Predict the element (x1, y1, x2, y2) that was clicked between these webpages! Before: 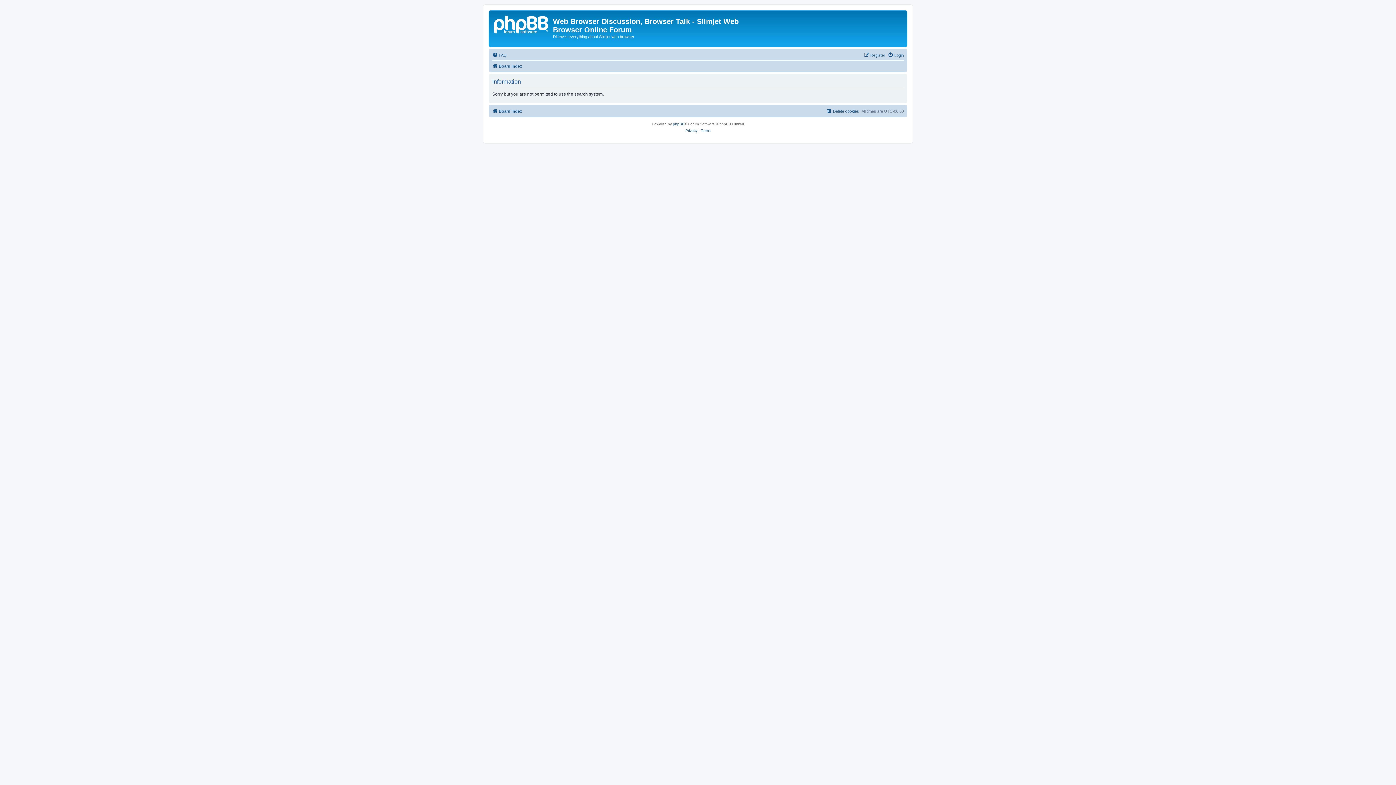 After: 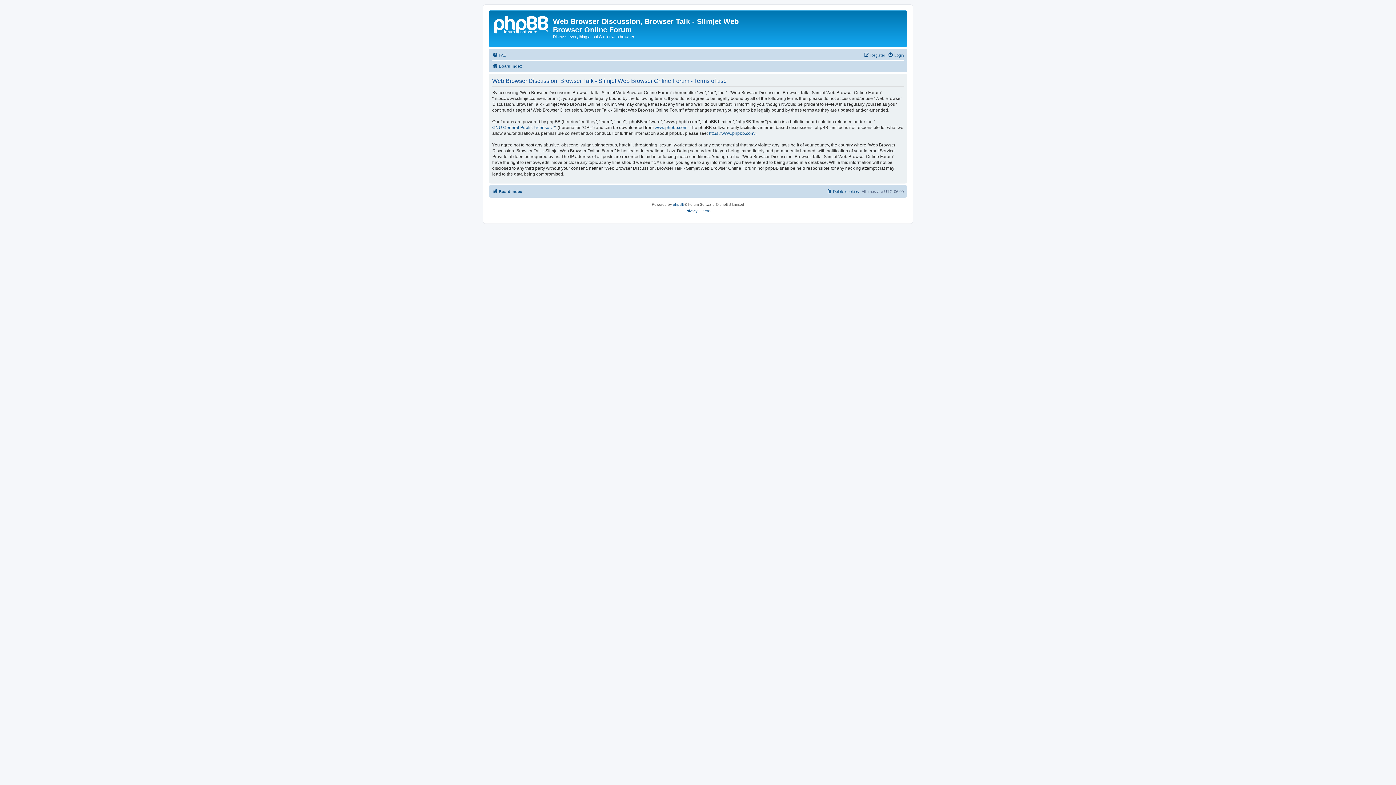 Action: bbox: (700, 127, 710, 134) label: Terms